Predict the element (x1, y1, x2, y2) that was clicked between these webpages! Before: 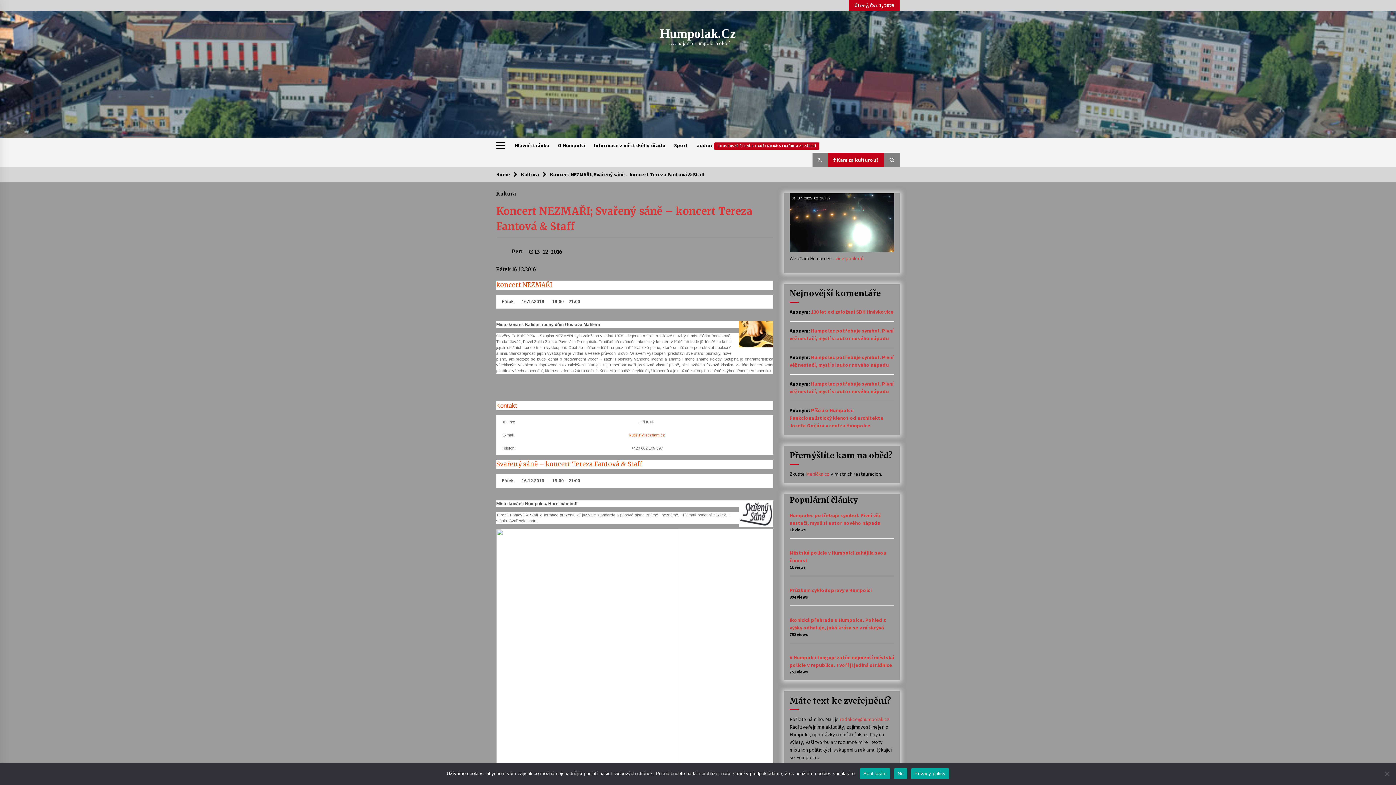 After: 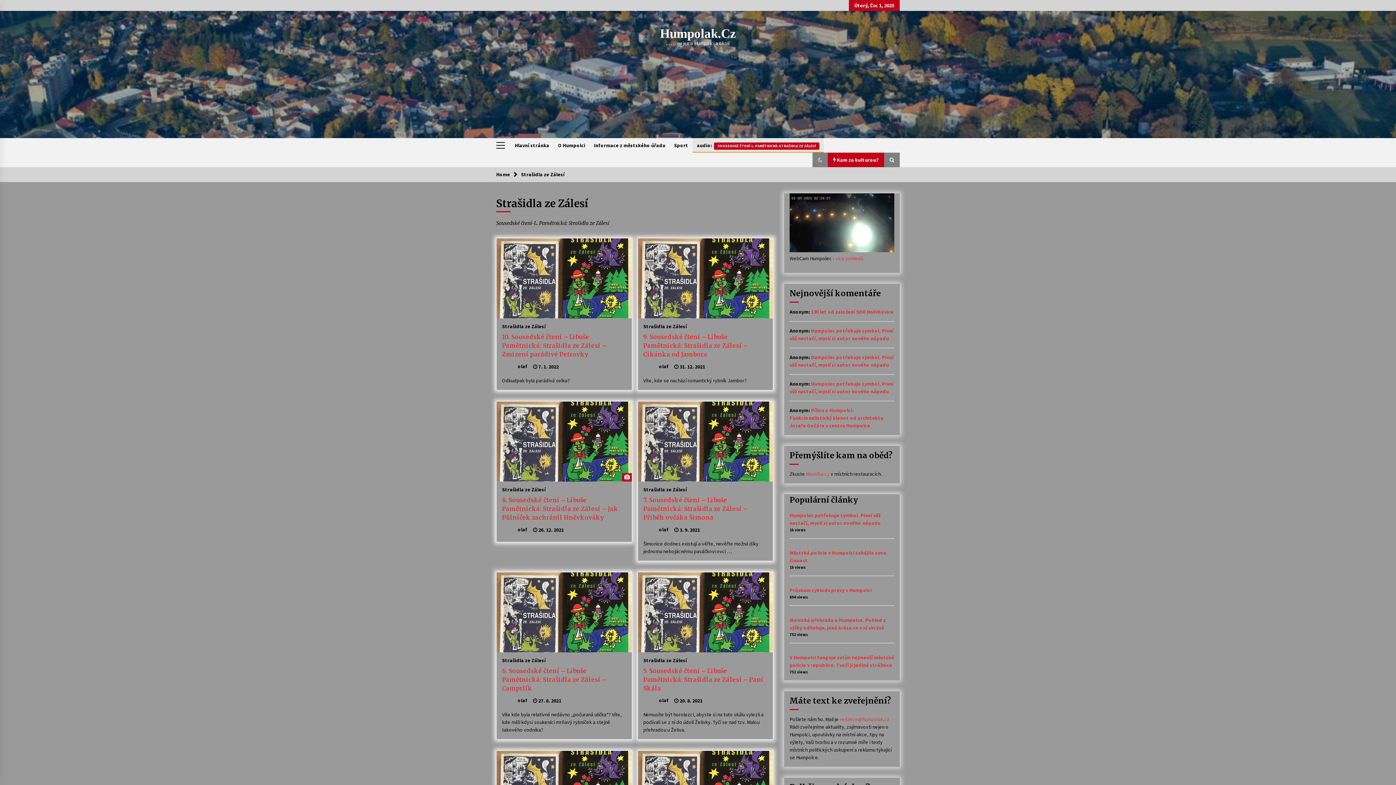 Action: label: audio:SOUSEDSKÉ ČTENÍ-L. PAMĚTNICKÁ: STRAŠIDLA ZE ZÁLESÍ bbox: (692, 138, 824, 152)